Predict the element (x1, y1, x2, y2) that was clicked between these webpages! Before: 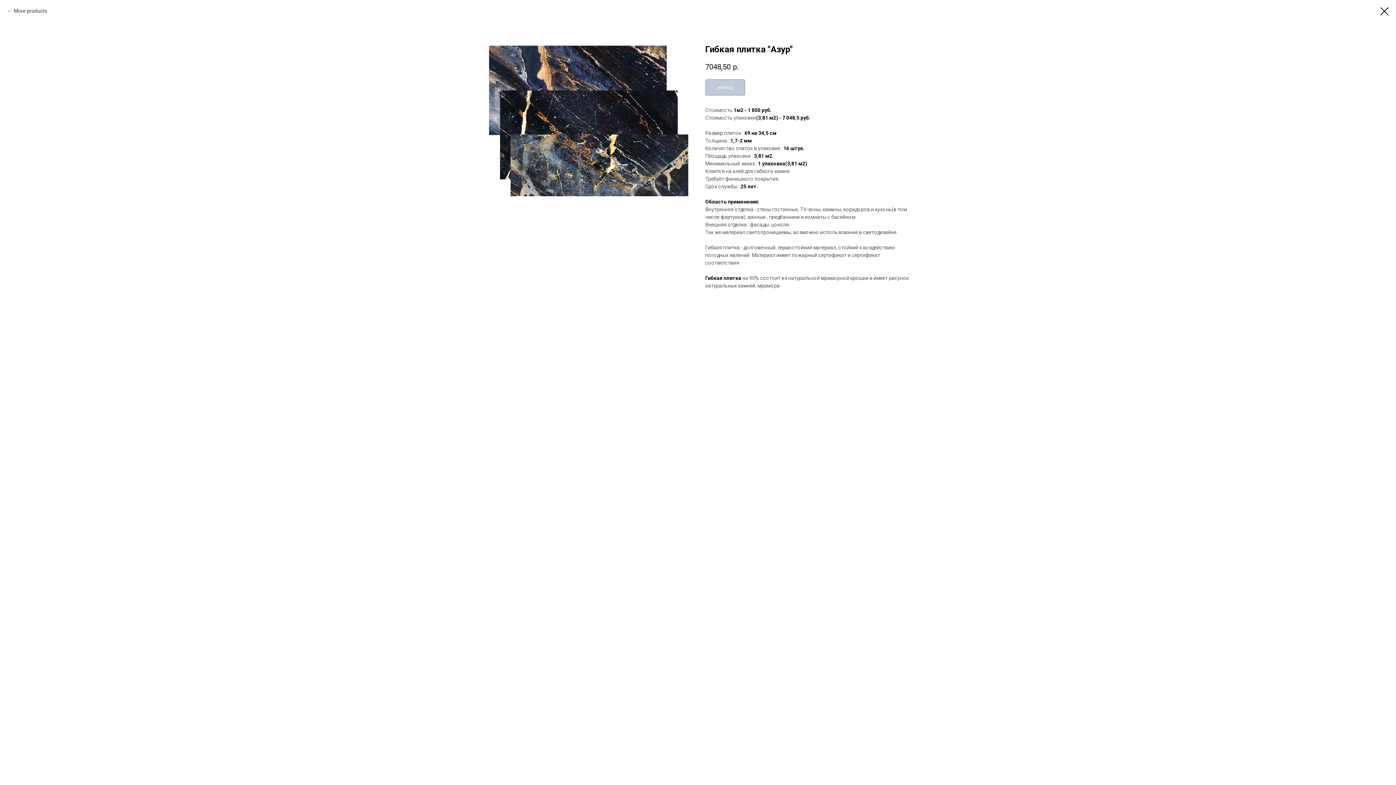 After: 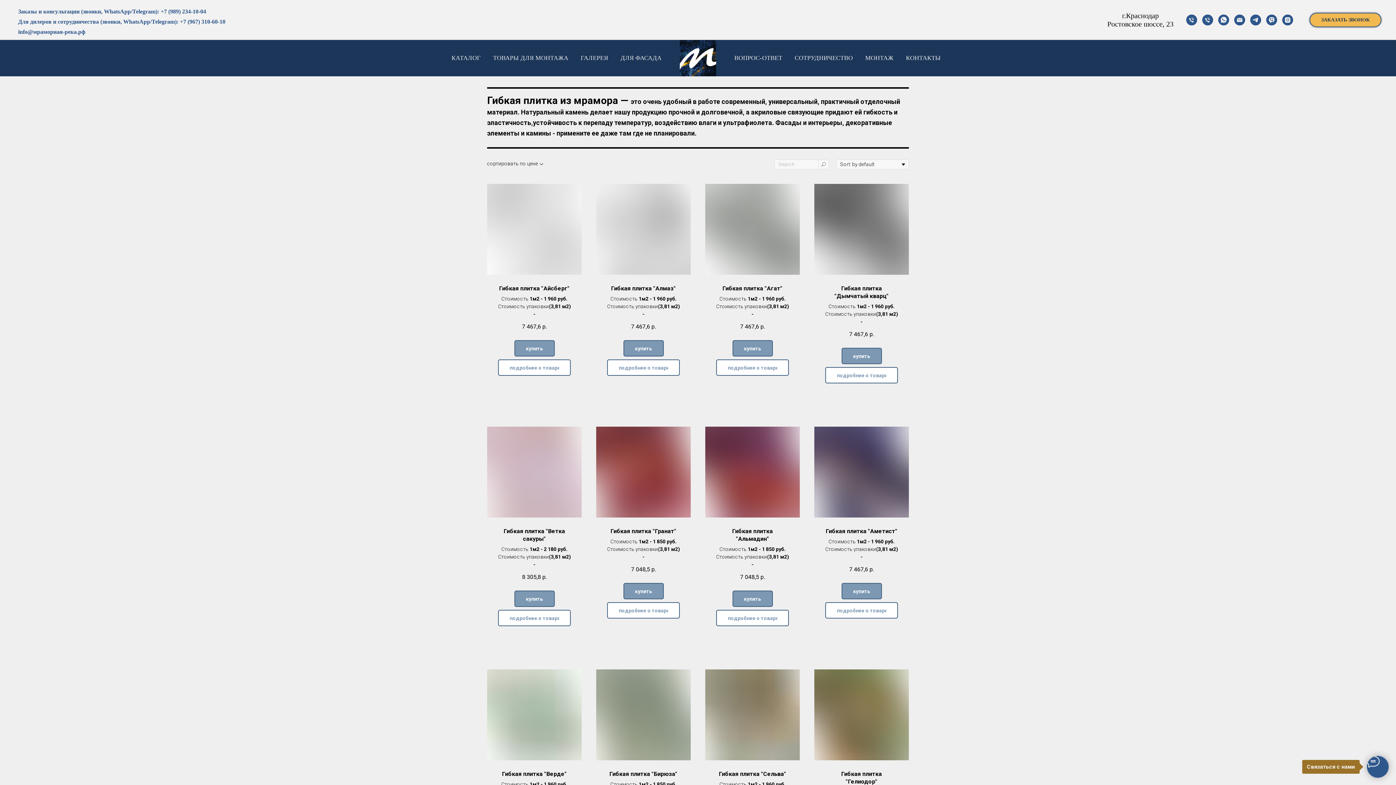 Action: bbox: (1380, 7, 1389, 15)